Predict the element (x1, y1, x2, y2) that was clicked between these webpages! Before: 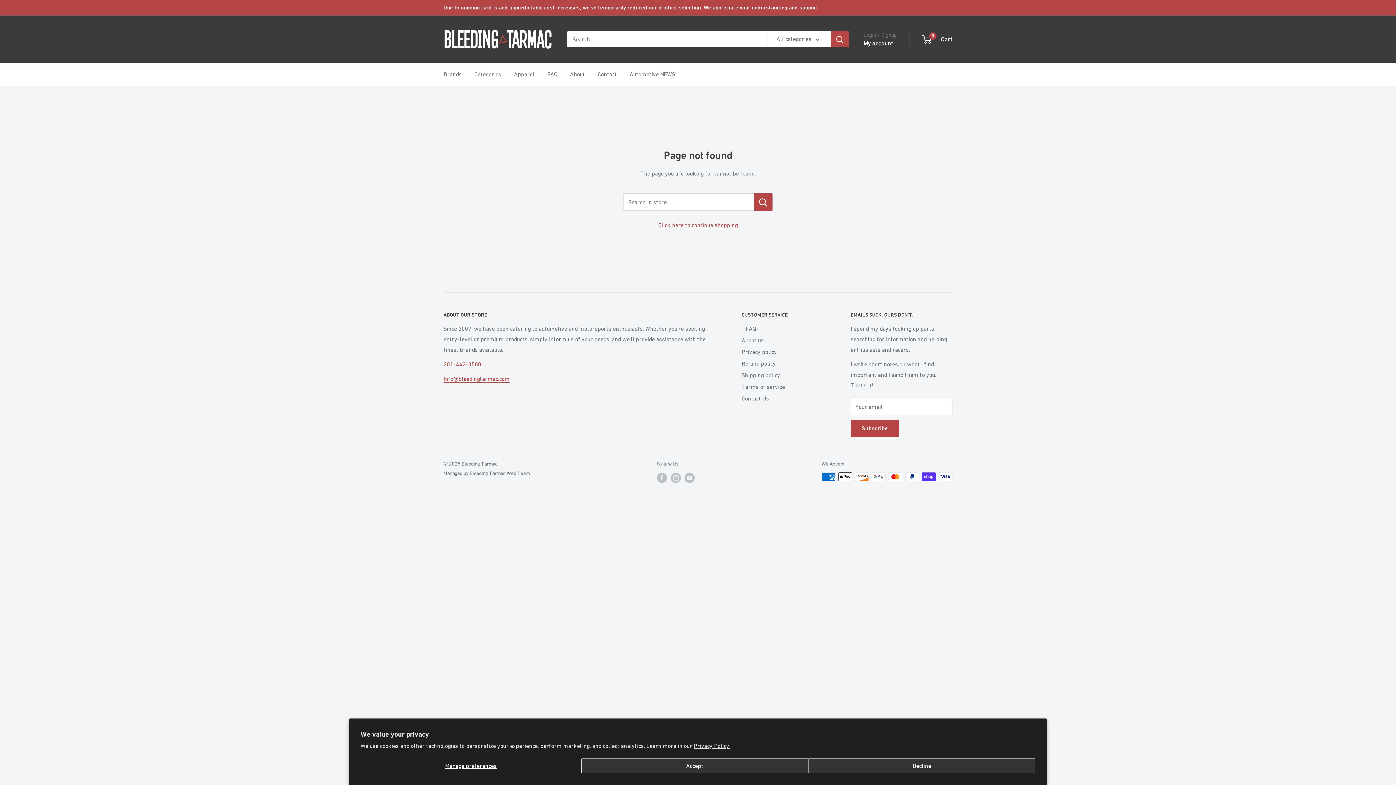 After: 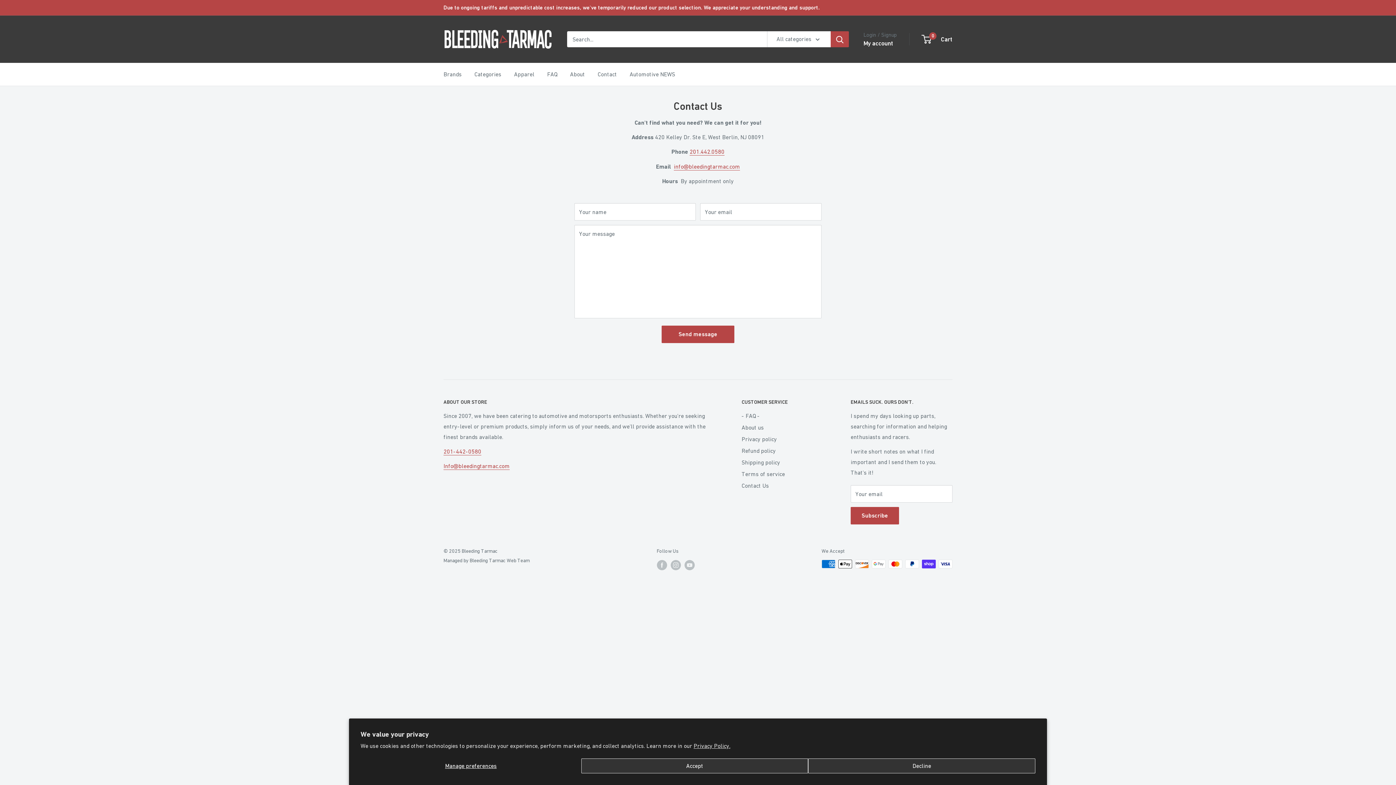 Action: bbox: (741, 392, 825, 404) label: Contact Us